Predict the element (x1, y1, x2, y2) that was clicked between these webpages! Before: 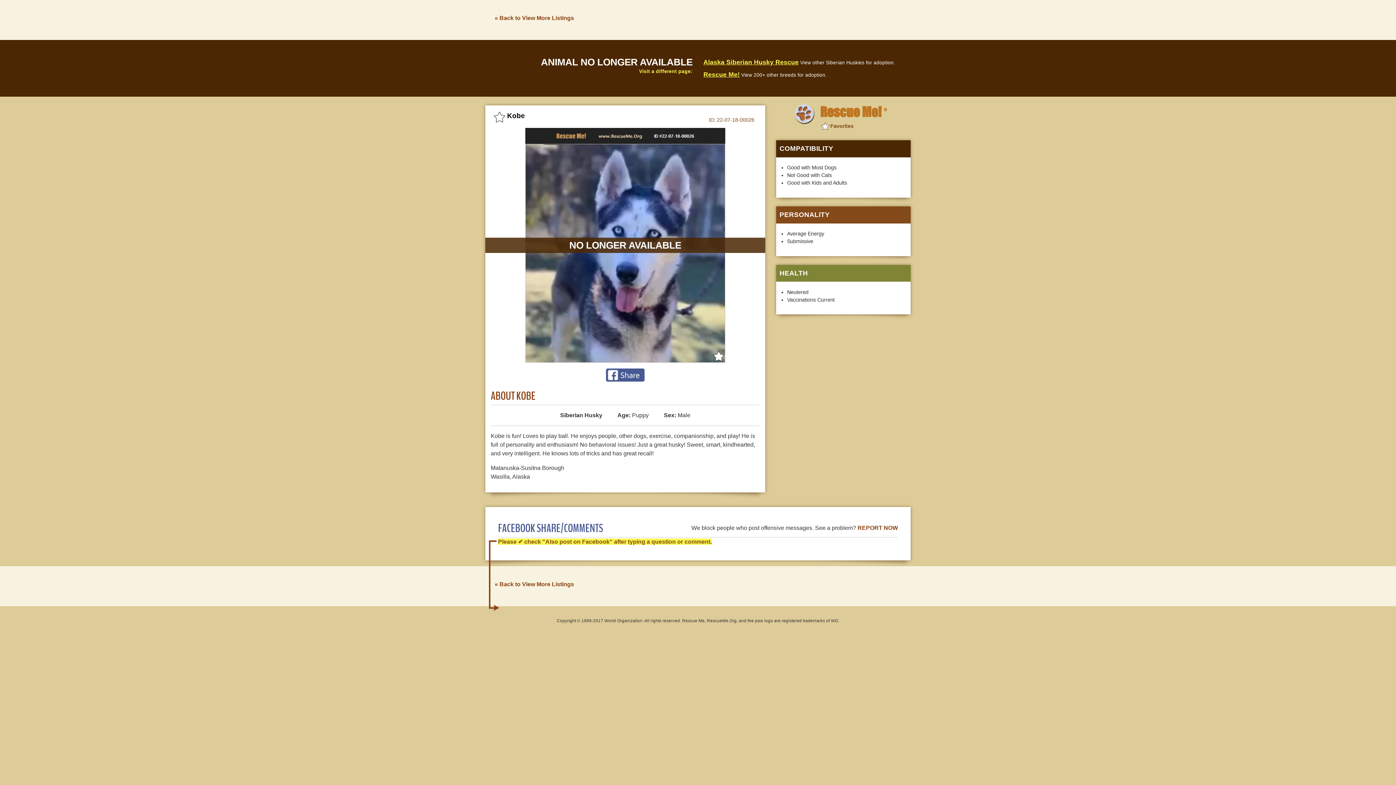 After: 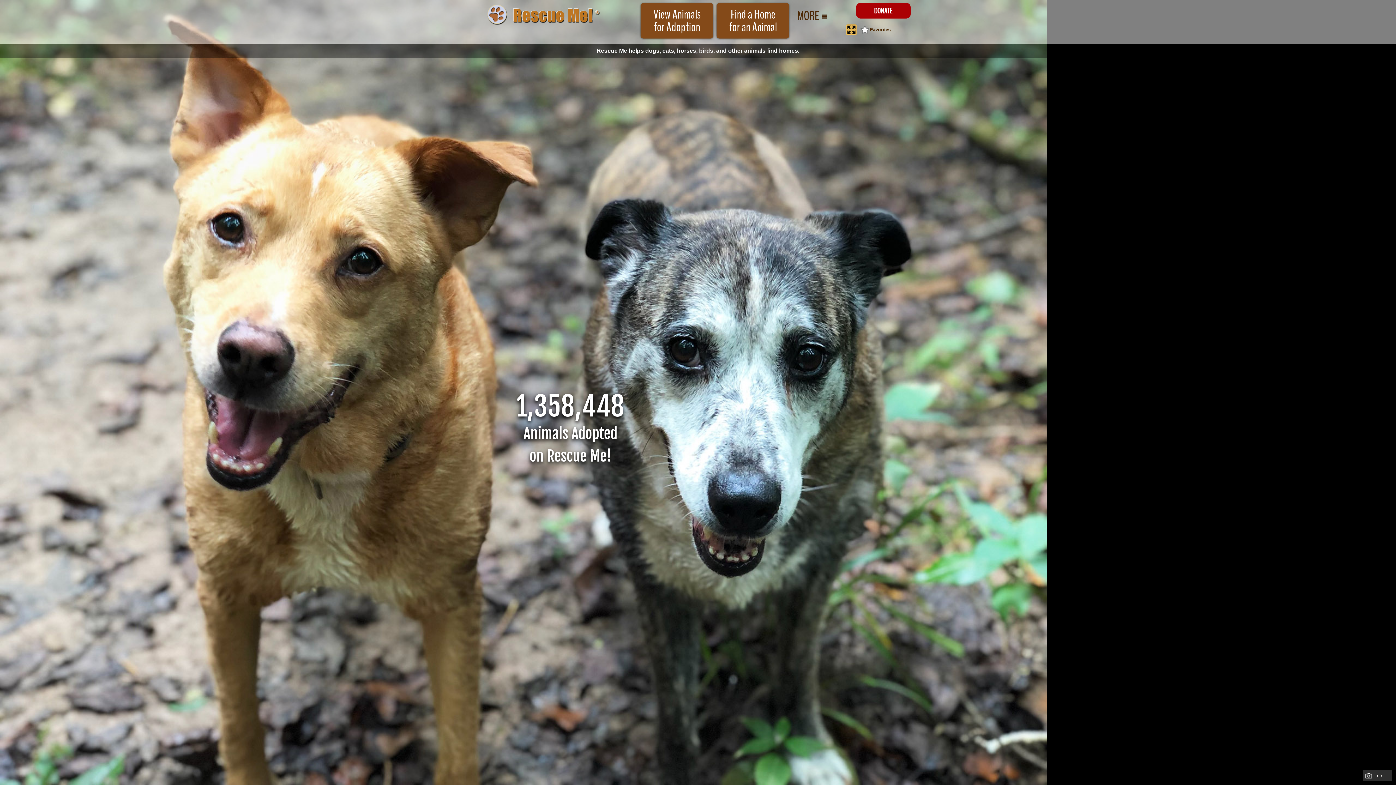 Action: bbox: (703, 70, 740, 78) label: Rescue Me!